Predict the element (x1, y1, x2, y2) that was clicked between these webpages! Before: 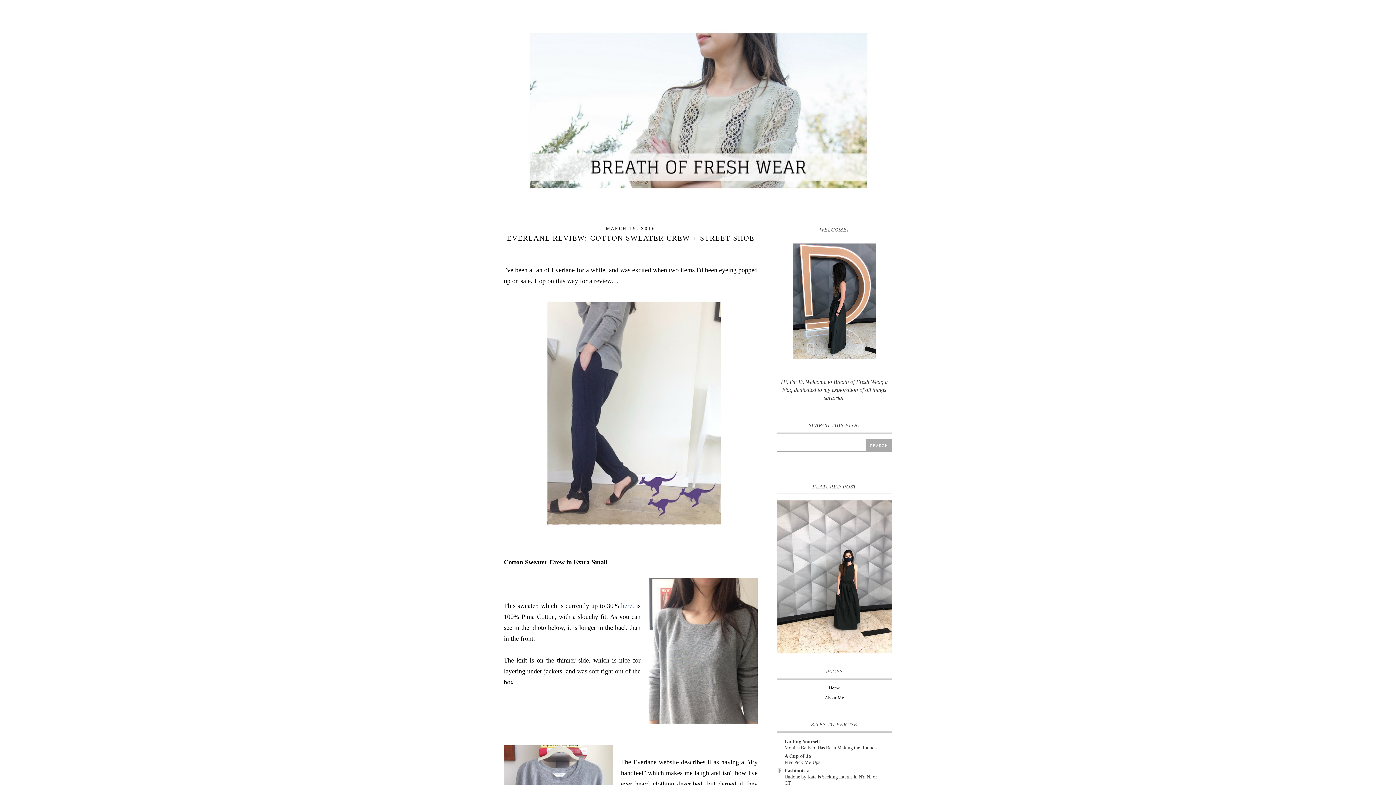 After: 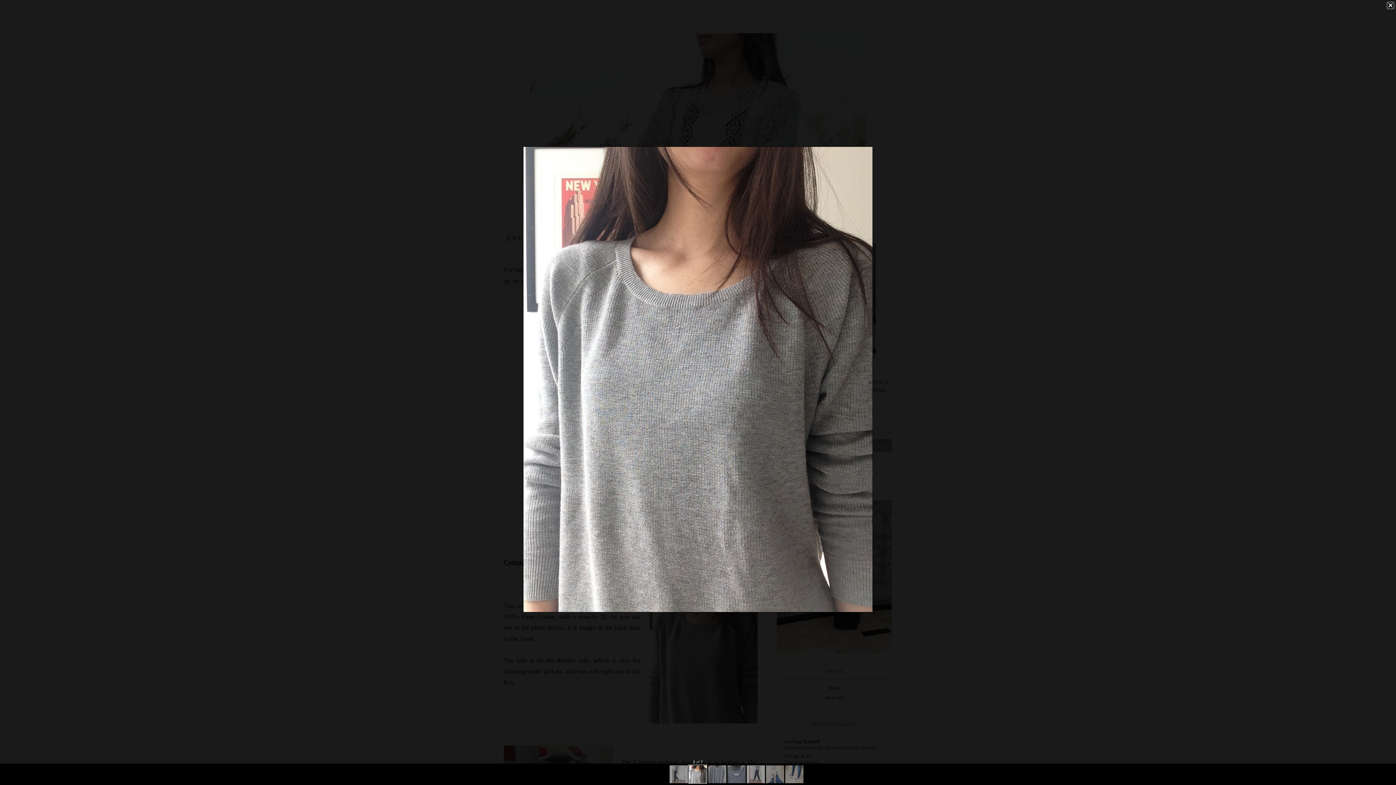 Action: bbox: (648, 578, 757, 726)